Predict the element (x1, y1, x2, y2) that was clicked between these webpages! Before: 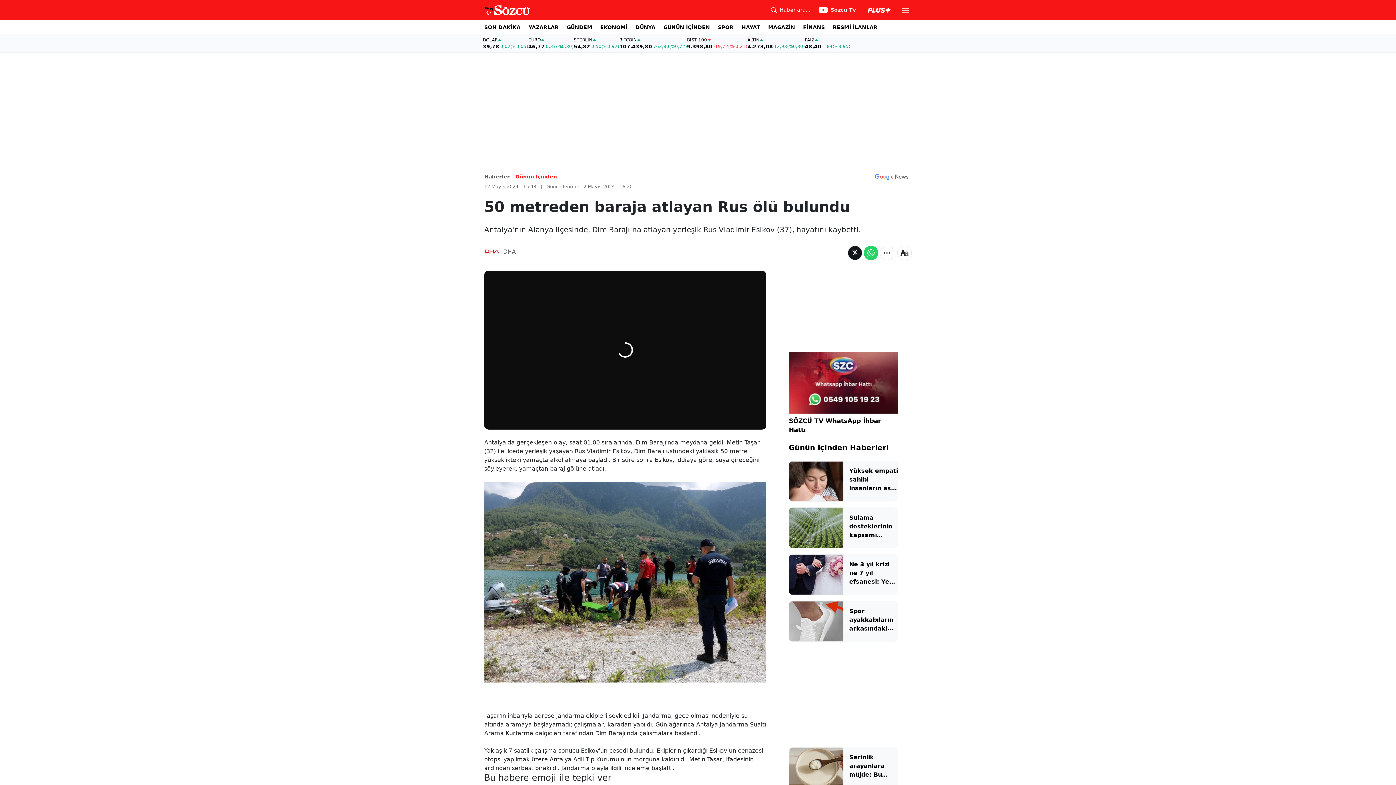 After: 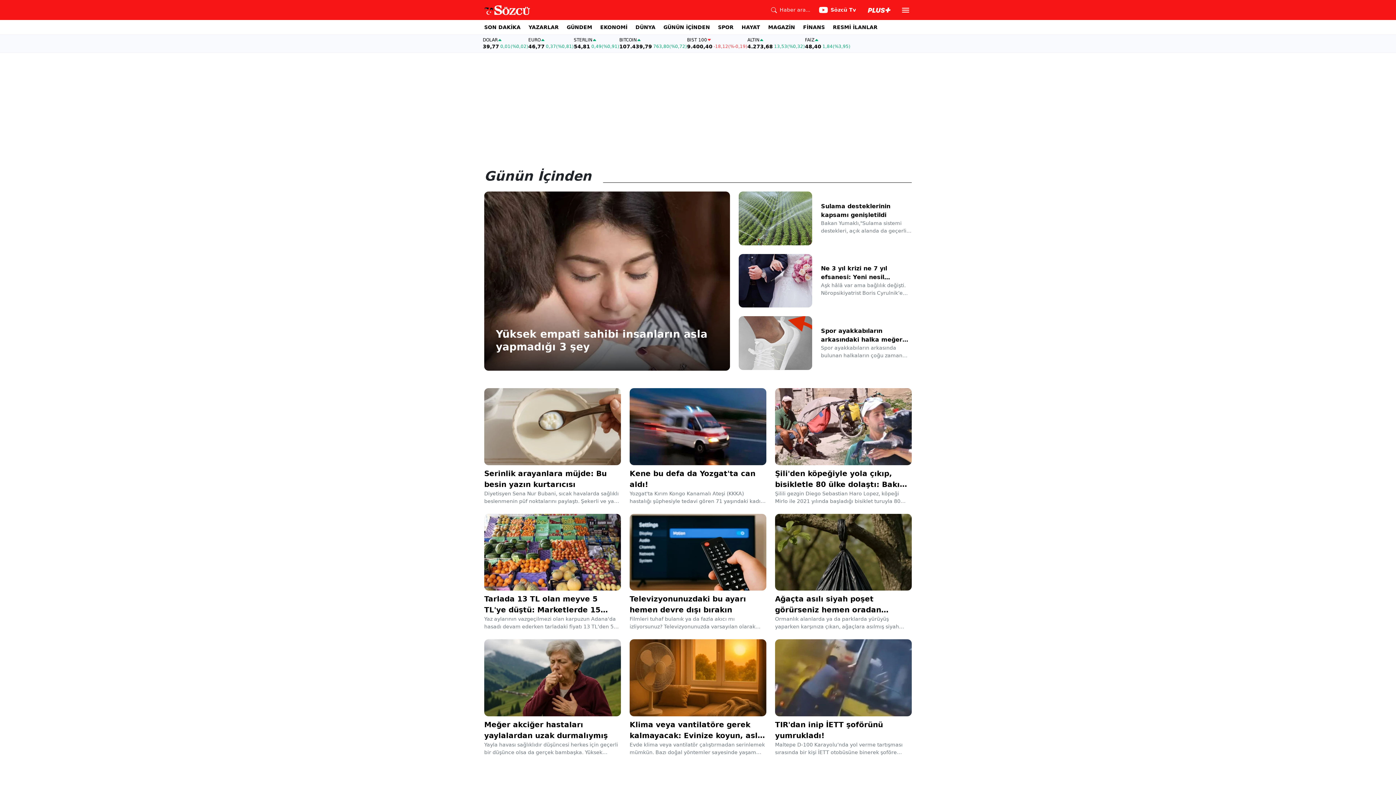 Action: bbox: (789, 443, 889, 452) label: Günün İçinden Haberleri